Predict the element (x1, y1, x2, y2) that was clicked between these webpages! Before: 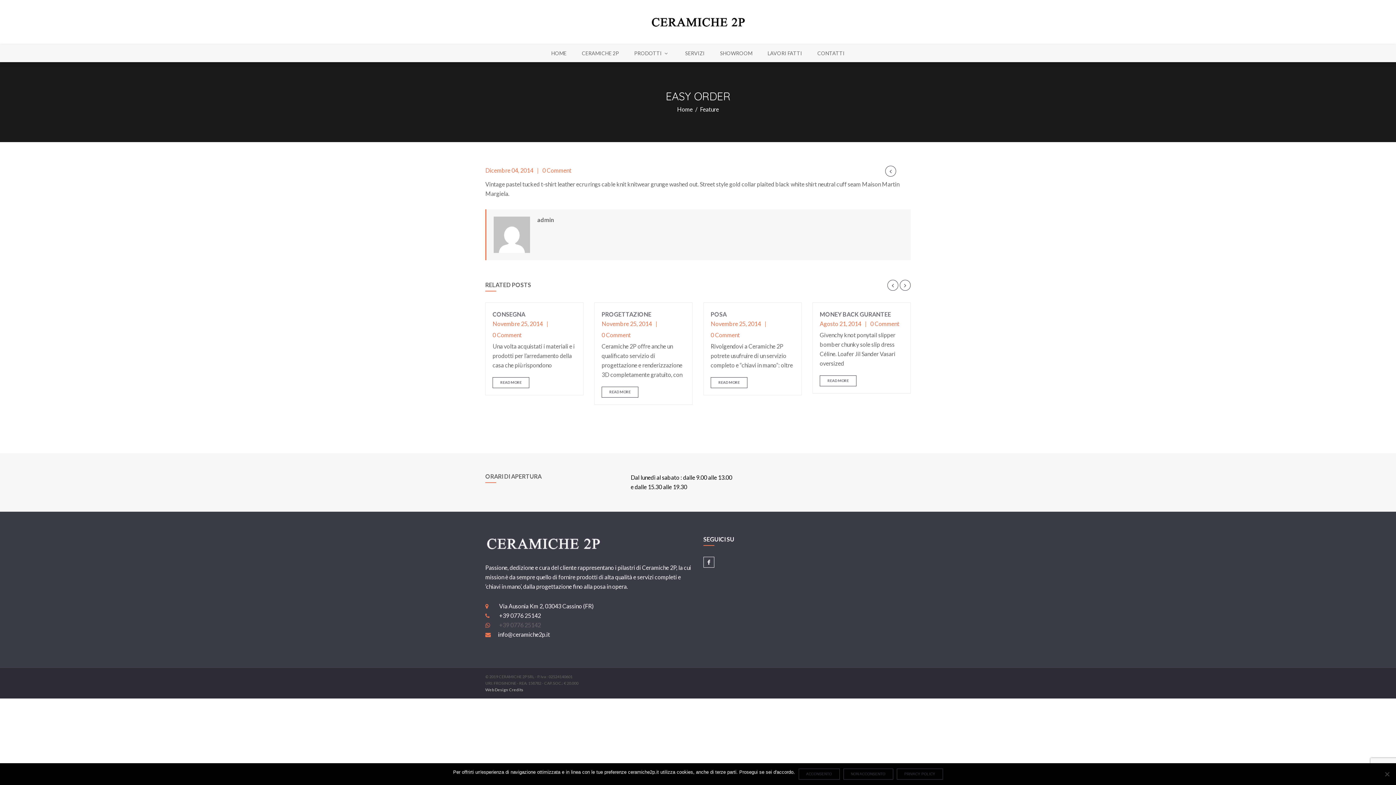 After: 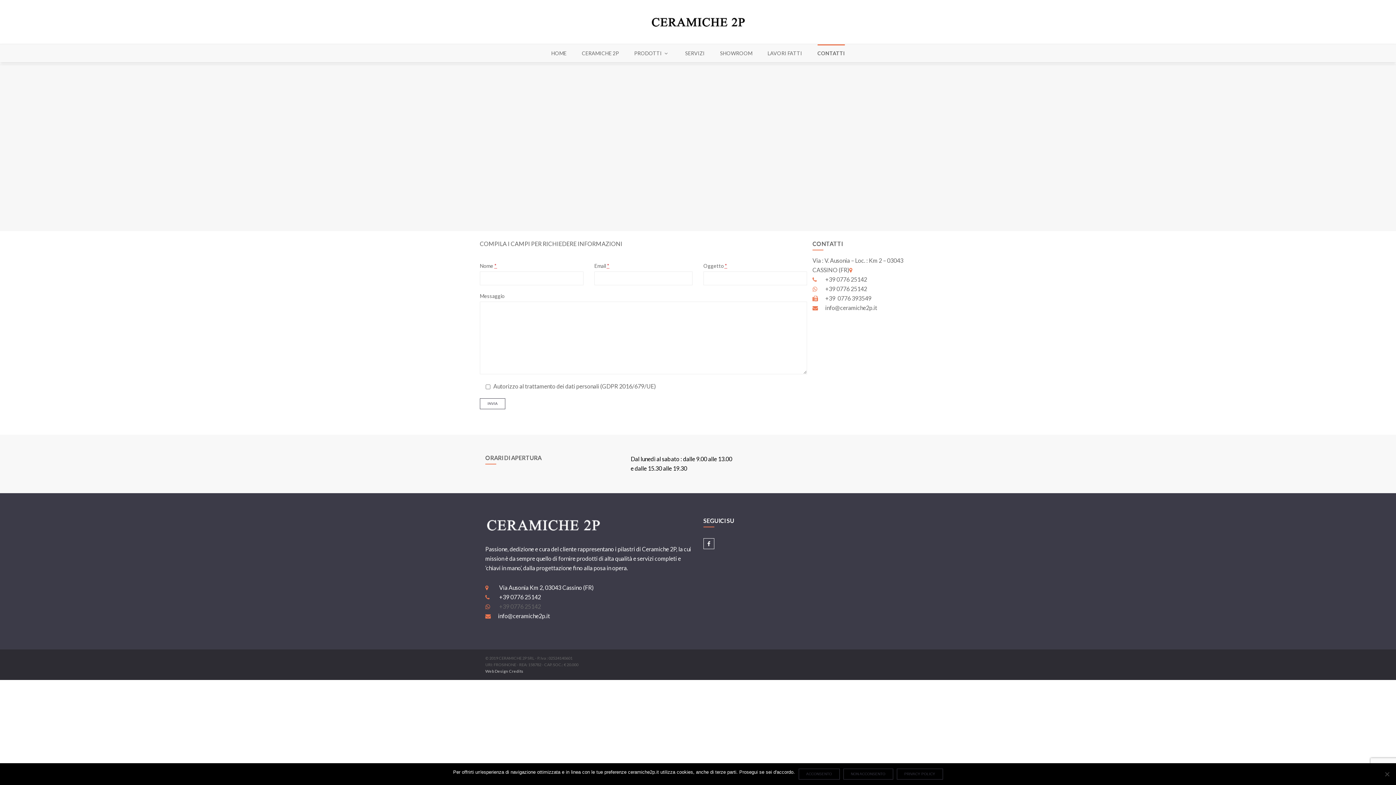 Action: label: CONTATTI bbox: (817, 44, 844, 62)